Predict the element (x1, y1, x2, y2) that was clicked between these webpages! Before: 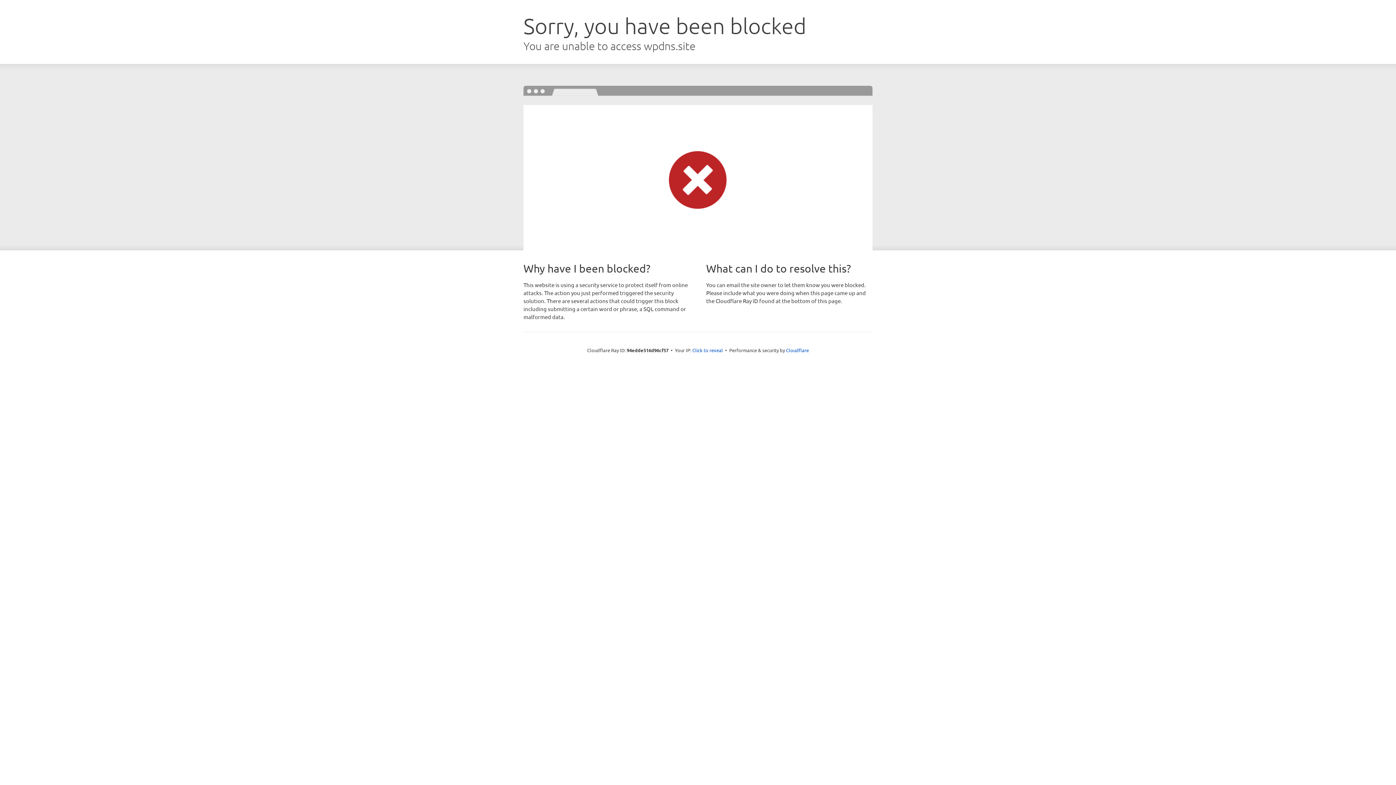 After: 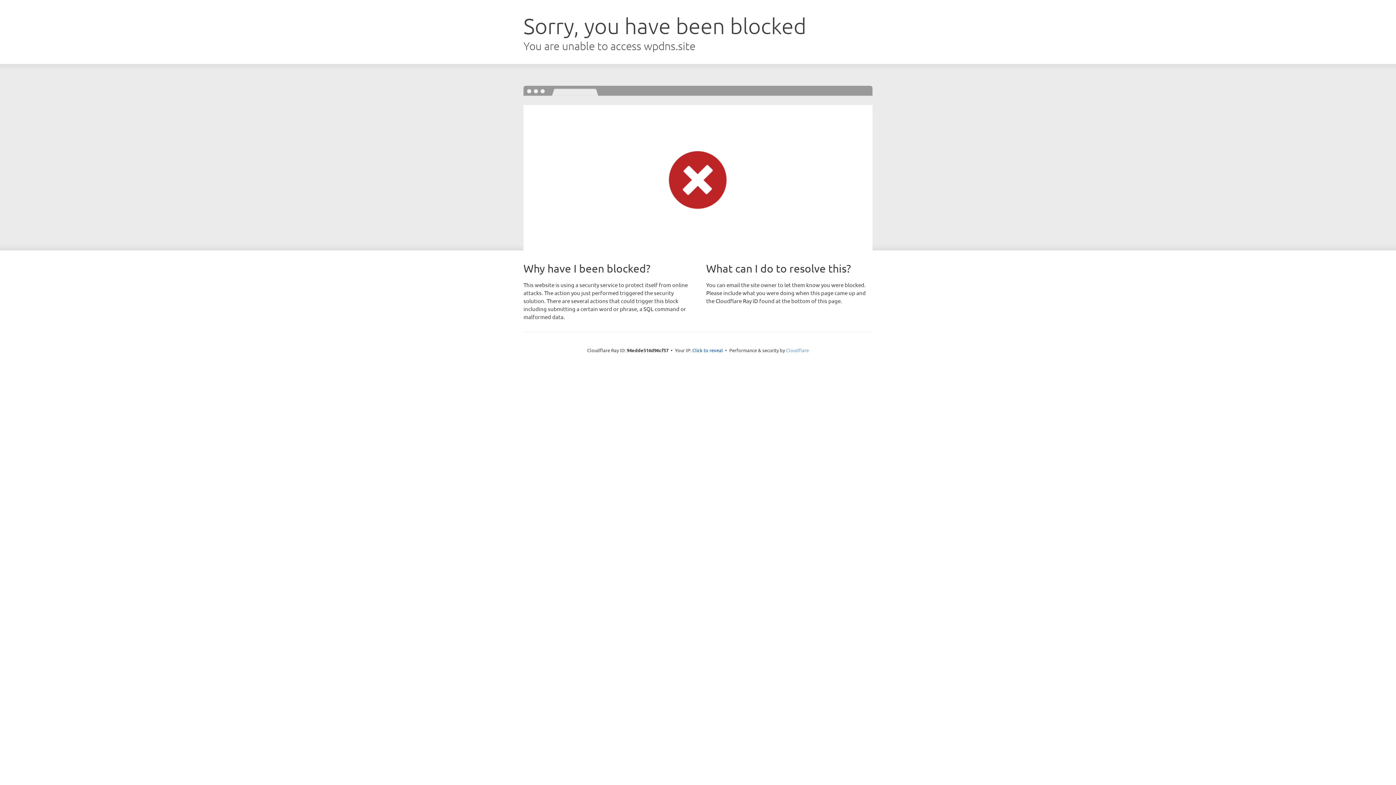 Action: bbox: (786, 347, 809, 353) label: Cloudflare